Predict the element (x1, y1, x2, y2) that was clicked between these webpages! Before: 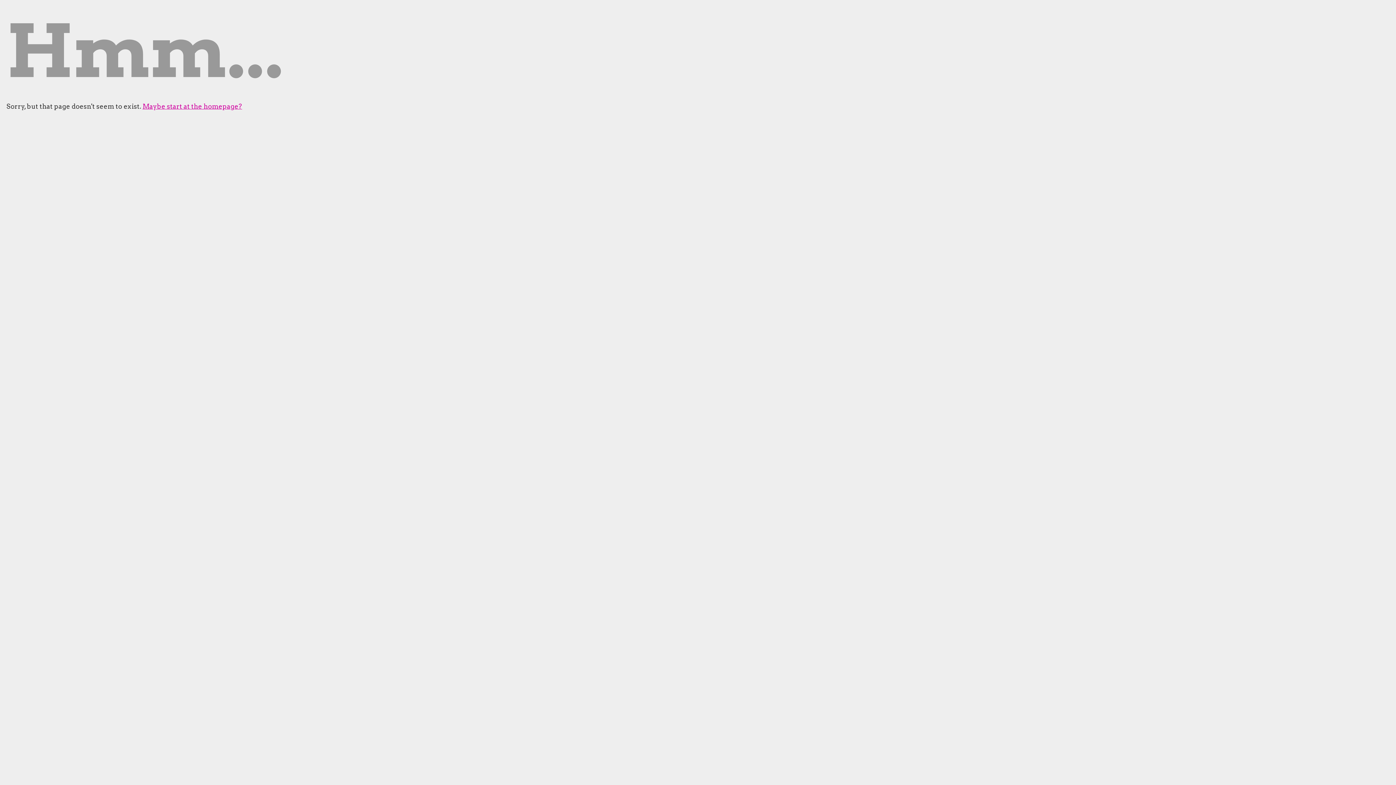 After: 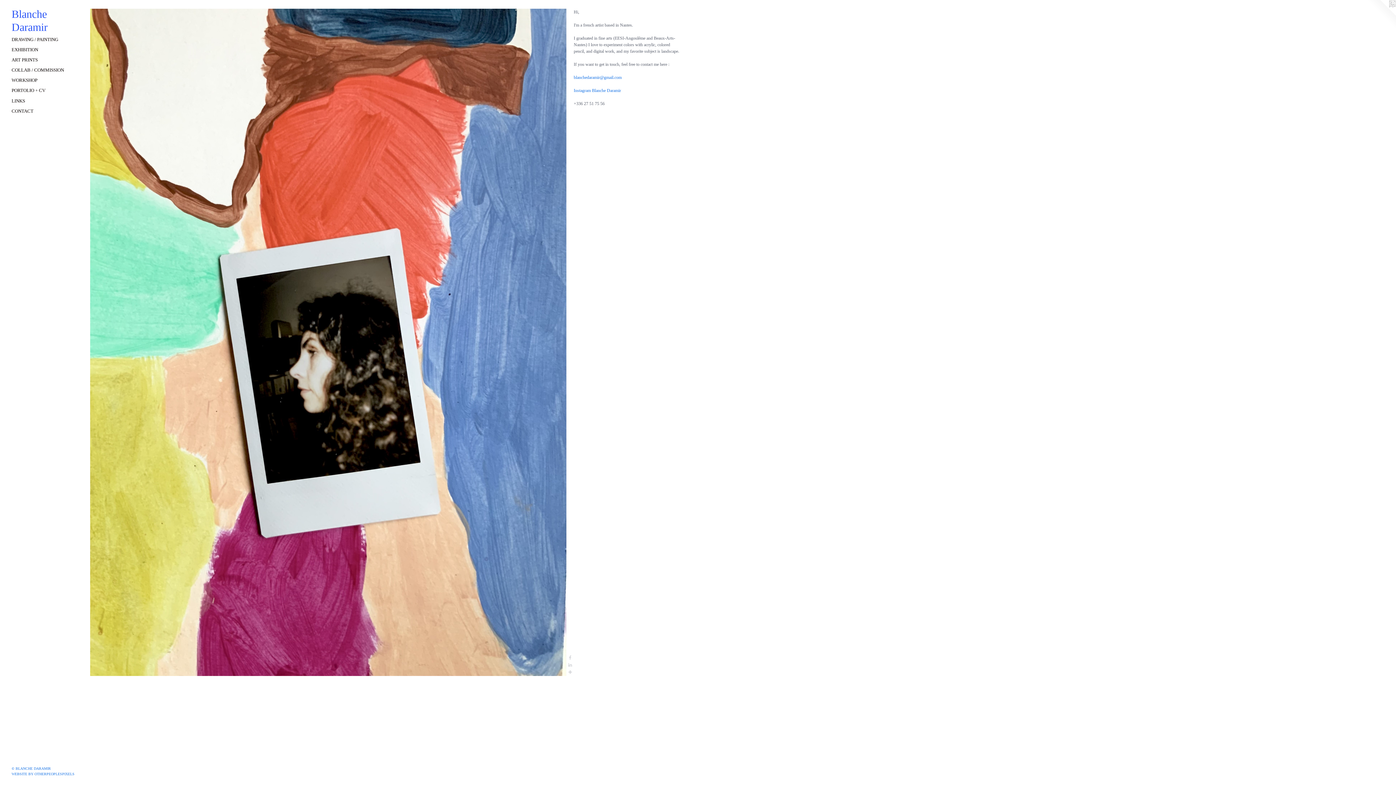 Action: label: Maybe start at the homepage? bbox: (142, 102, 242, 110)